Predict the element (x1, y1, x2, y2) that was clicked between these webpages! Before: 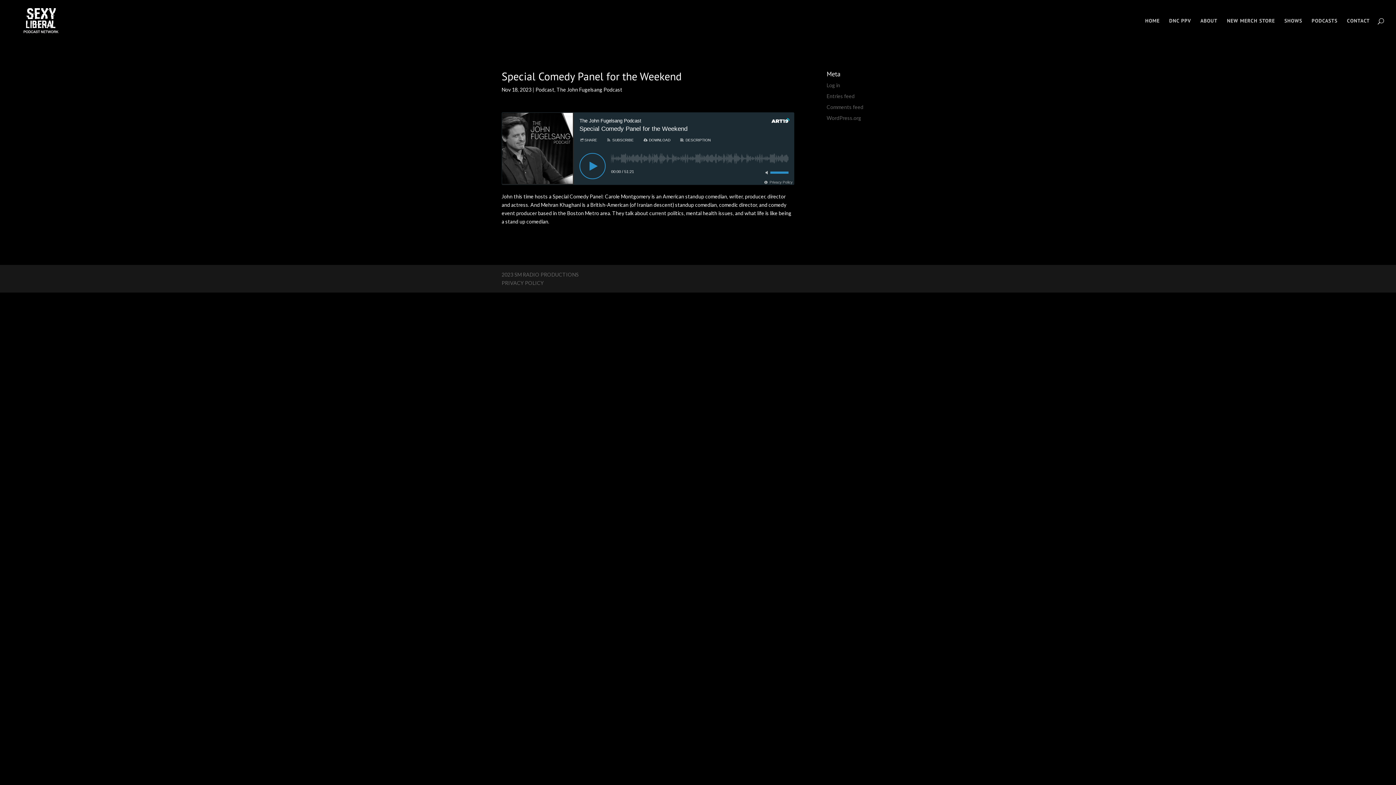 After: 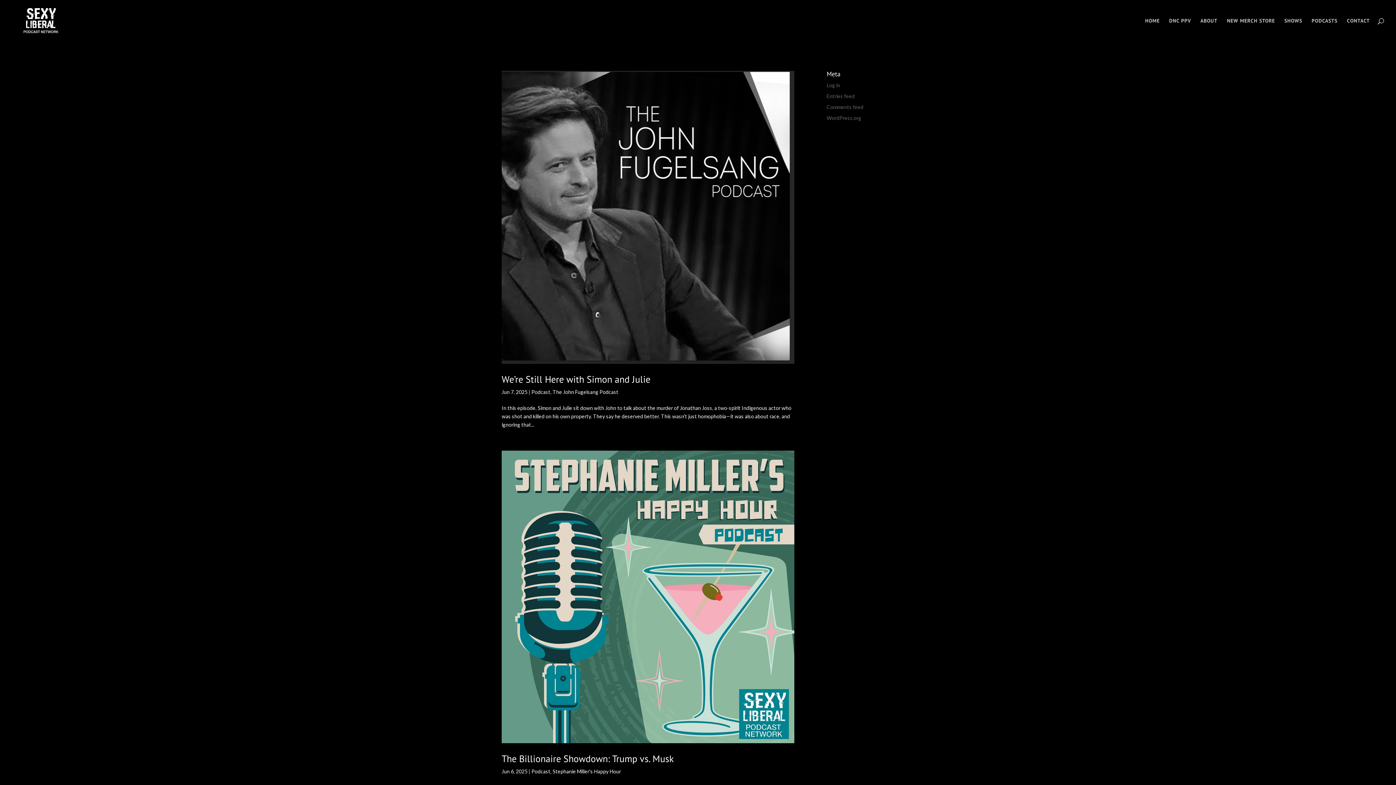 Action: bbox: (535, 86, 554, 92) label: Podcast